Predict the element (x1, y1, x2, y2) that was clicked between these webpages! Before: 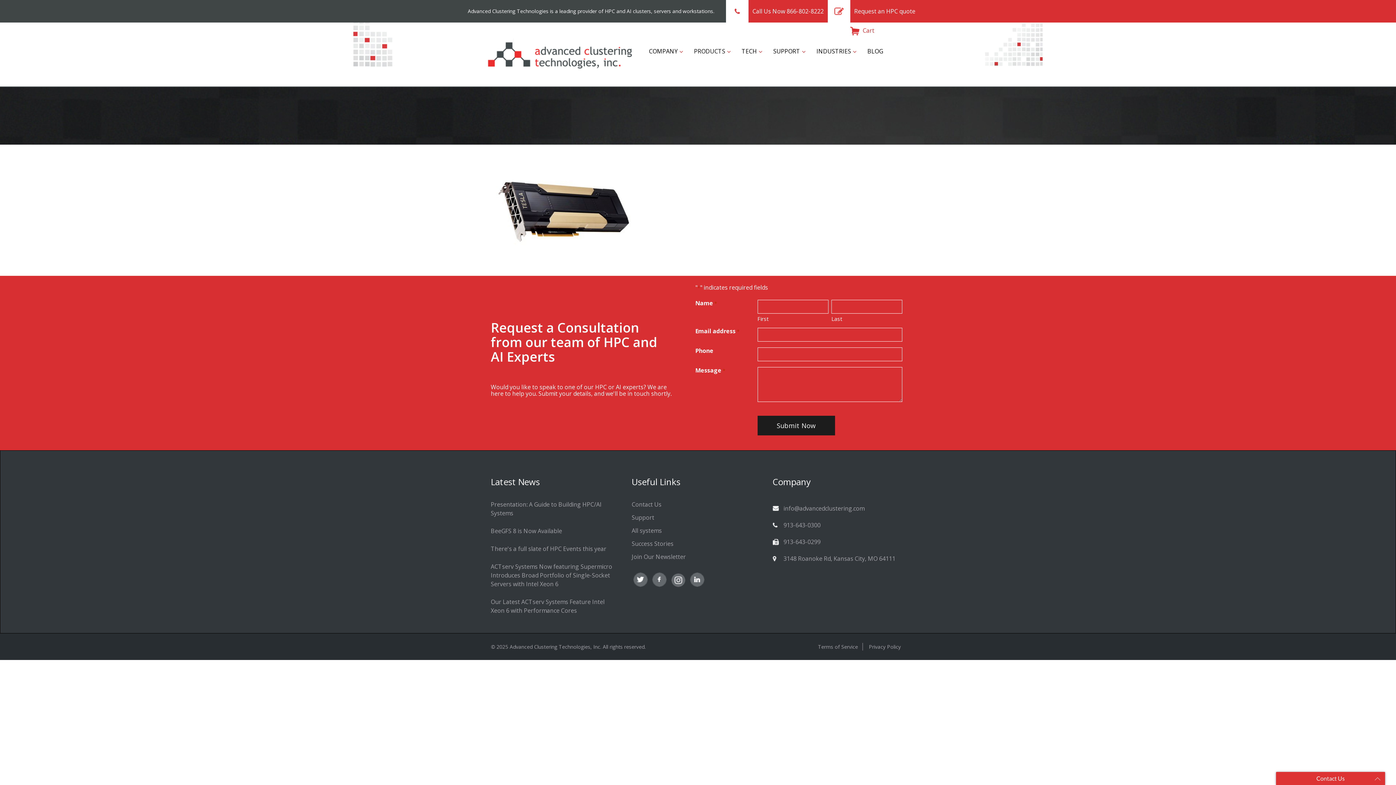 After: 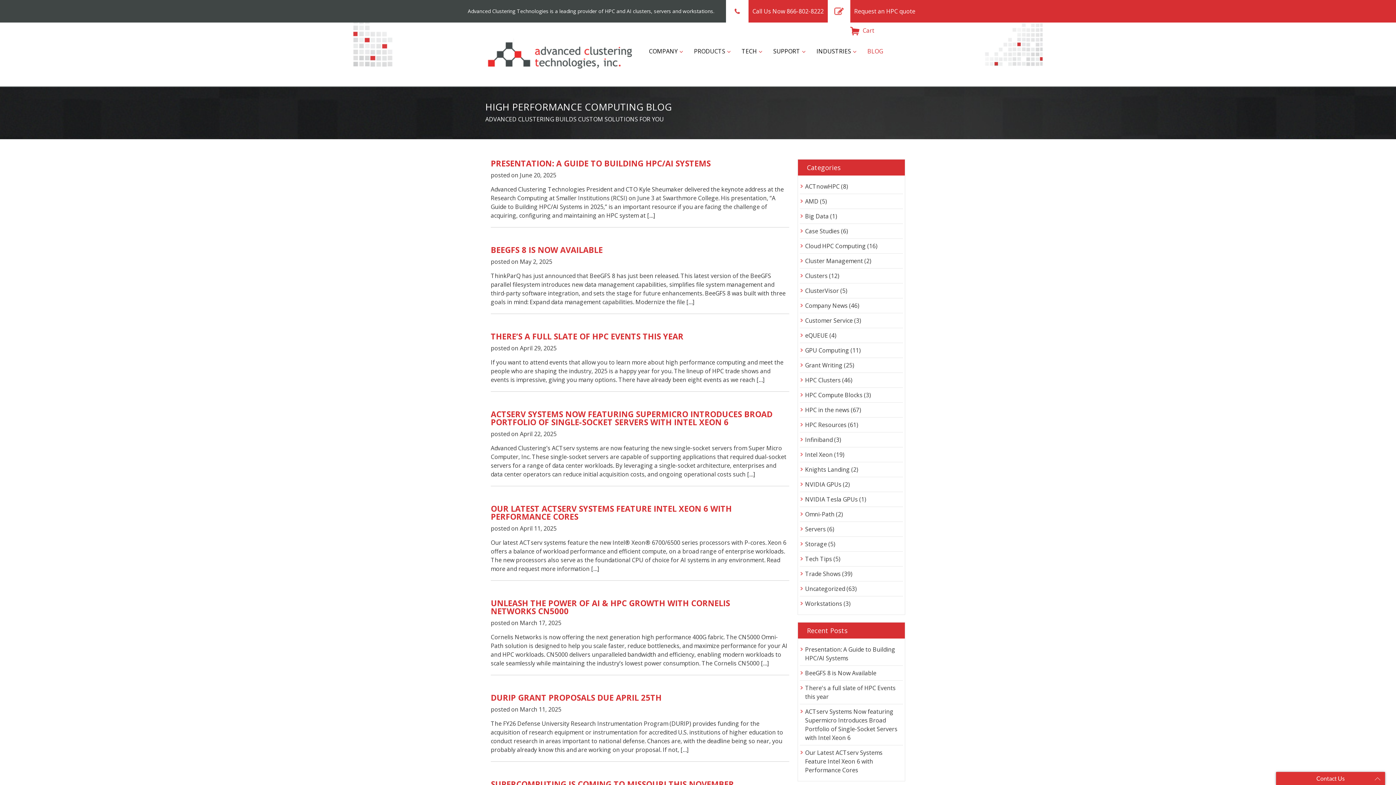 Action: bbox: (860, 41, 890, 60) label: BLOG